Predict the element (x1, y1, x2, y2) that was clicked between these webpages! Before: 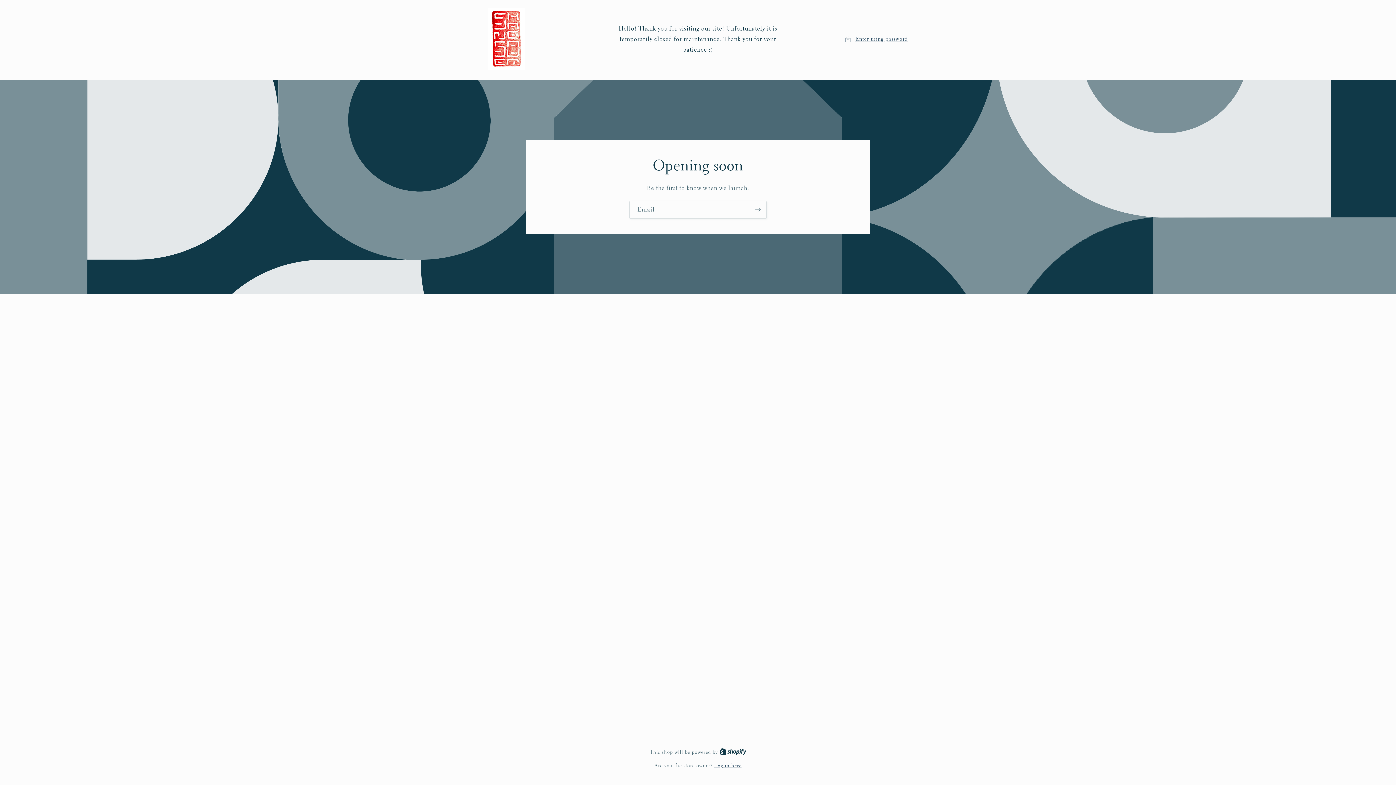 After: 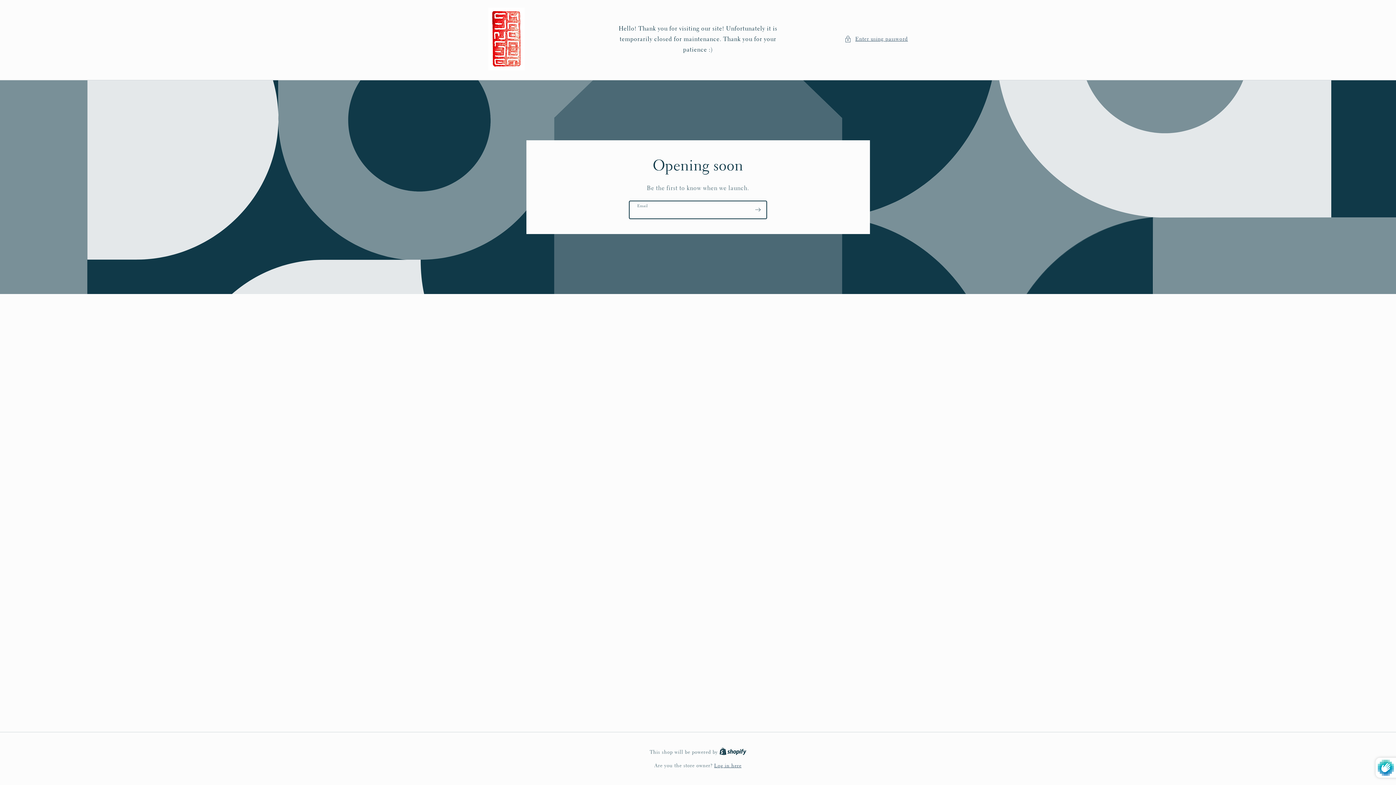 Action: bbox: (749, 200, 766, 218) label: Subscribe